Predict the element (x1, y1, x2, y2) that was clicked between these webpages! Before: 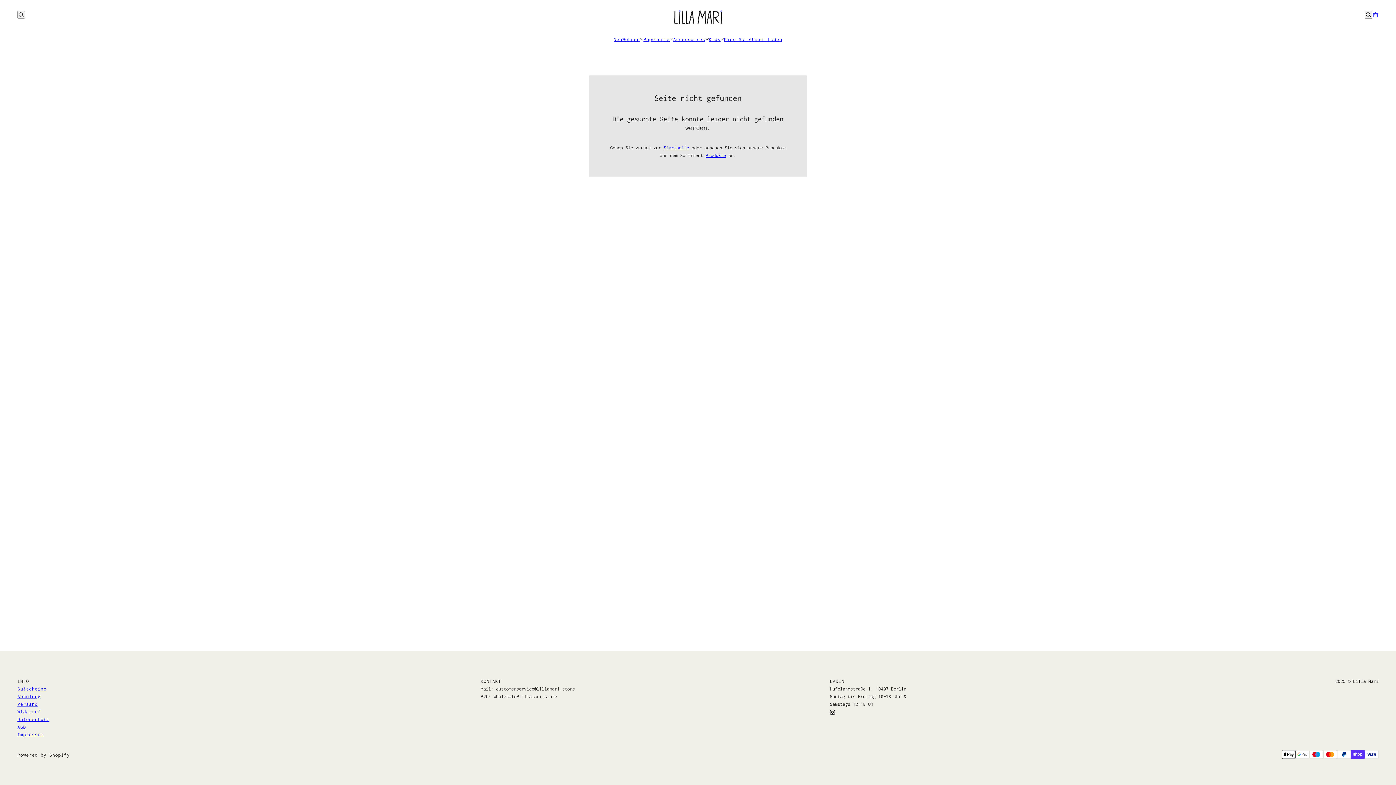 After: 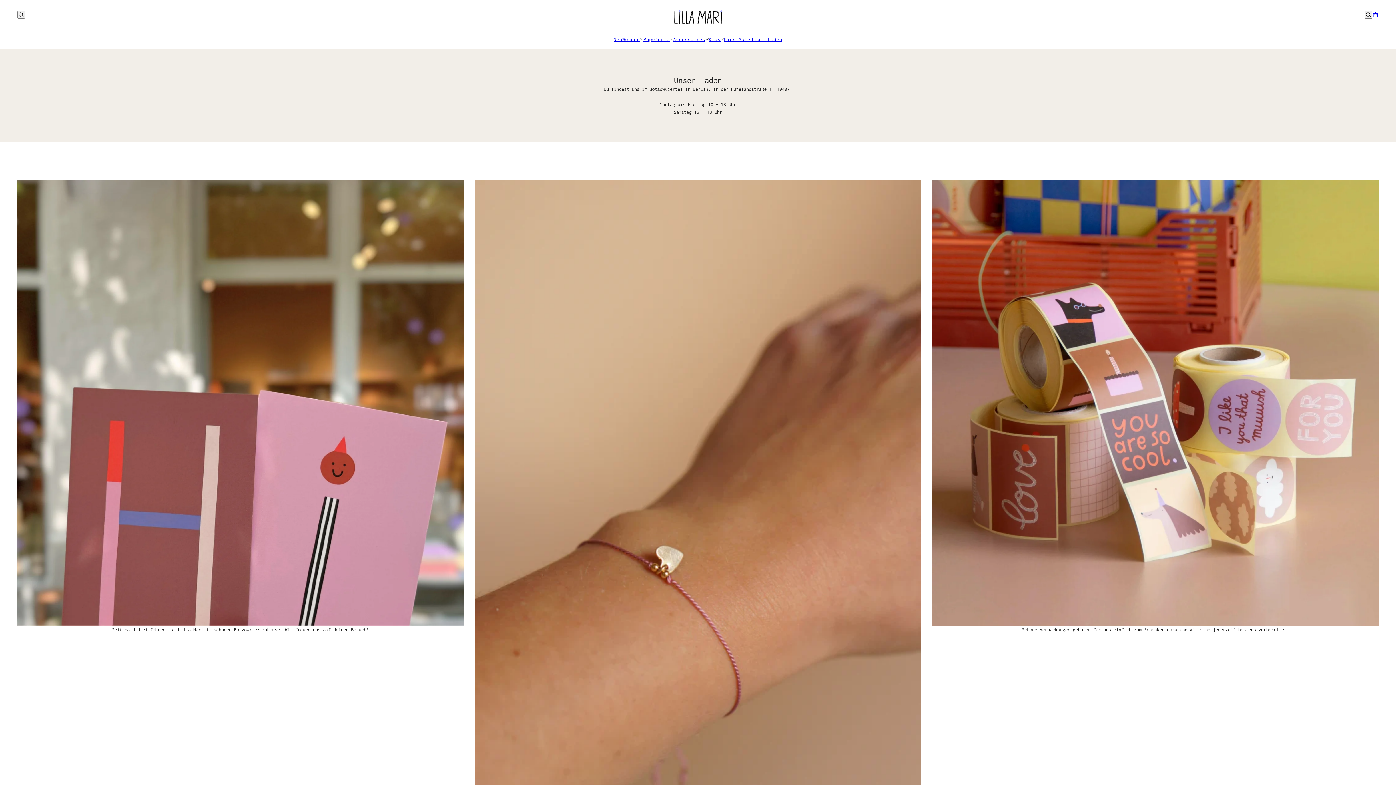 Action: bbox: (750, 35, 782, 43) label: Unser Laden